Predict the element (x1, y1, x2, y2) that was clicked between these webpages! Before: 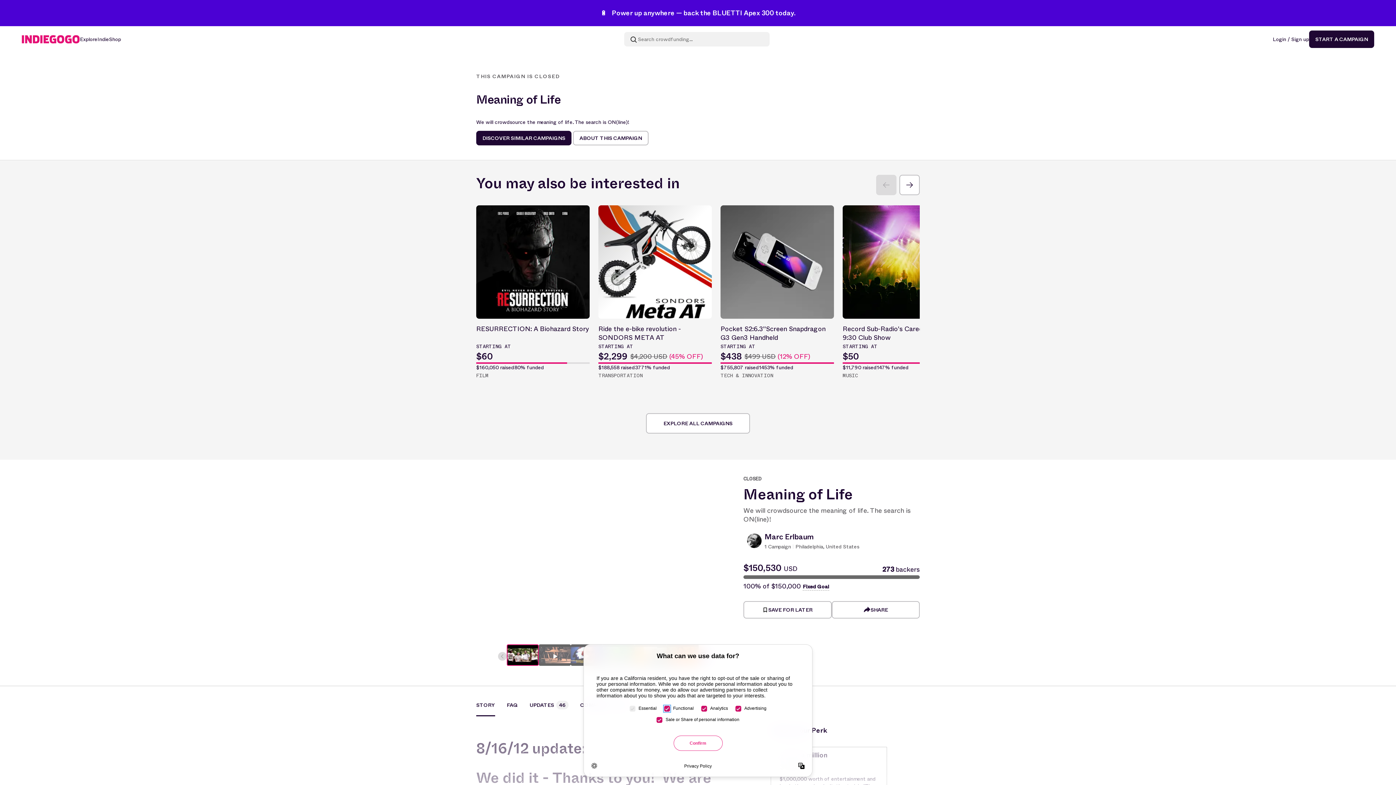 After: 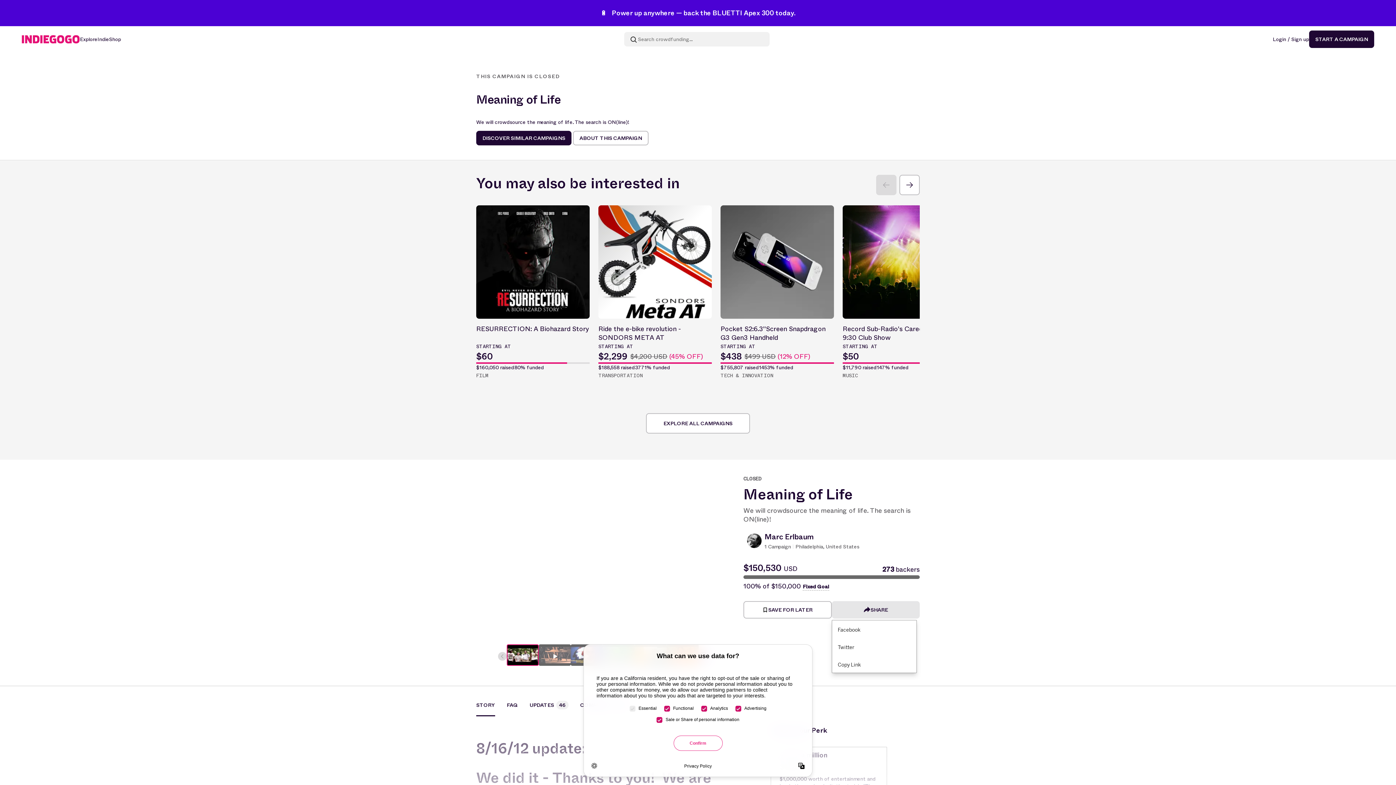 Action: bbox: (831, 601, 920, 618) label: SHARE